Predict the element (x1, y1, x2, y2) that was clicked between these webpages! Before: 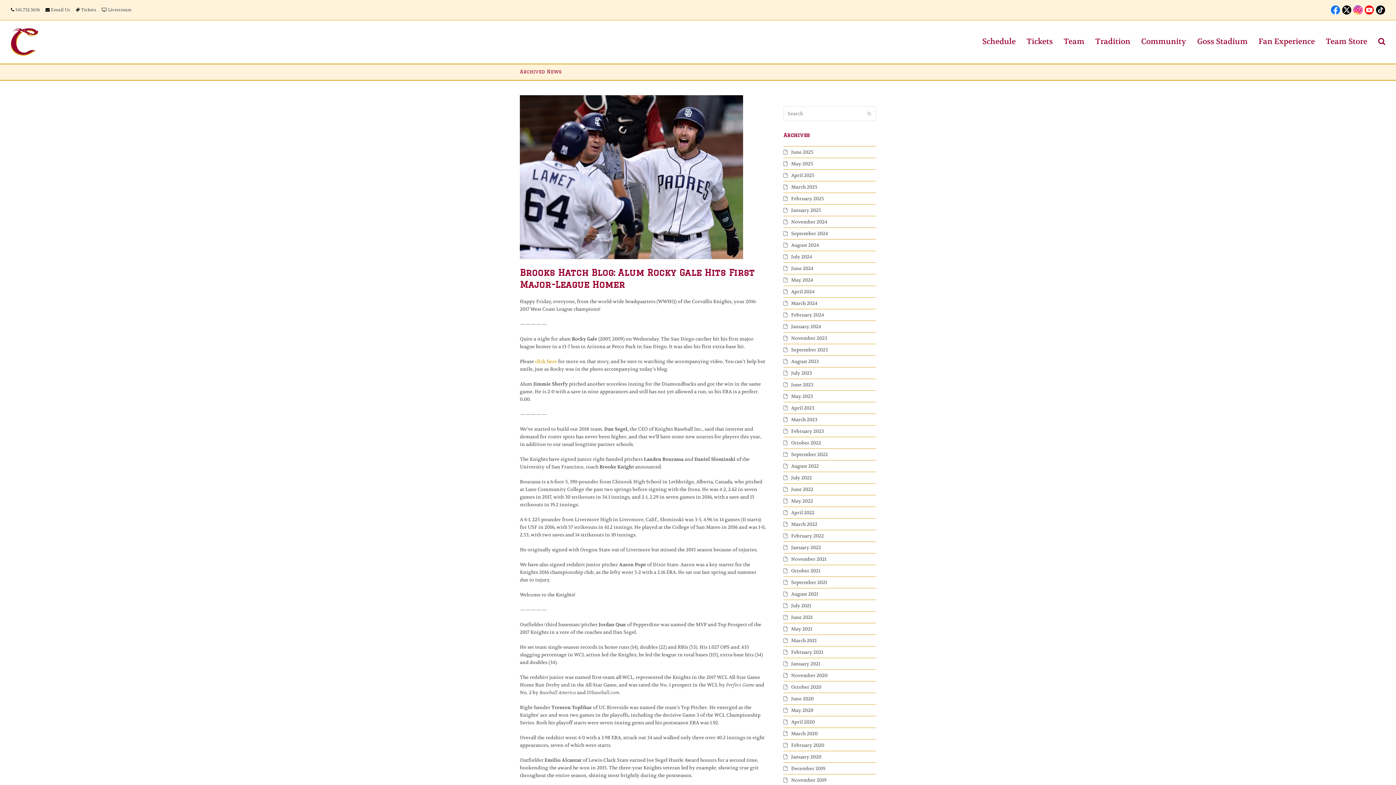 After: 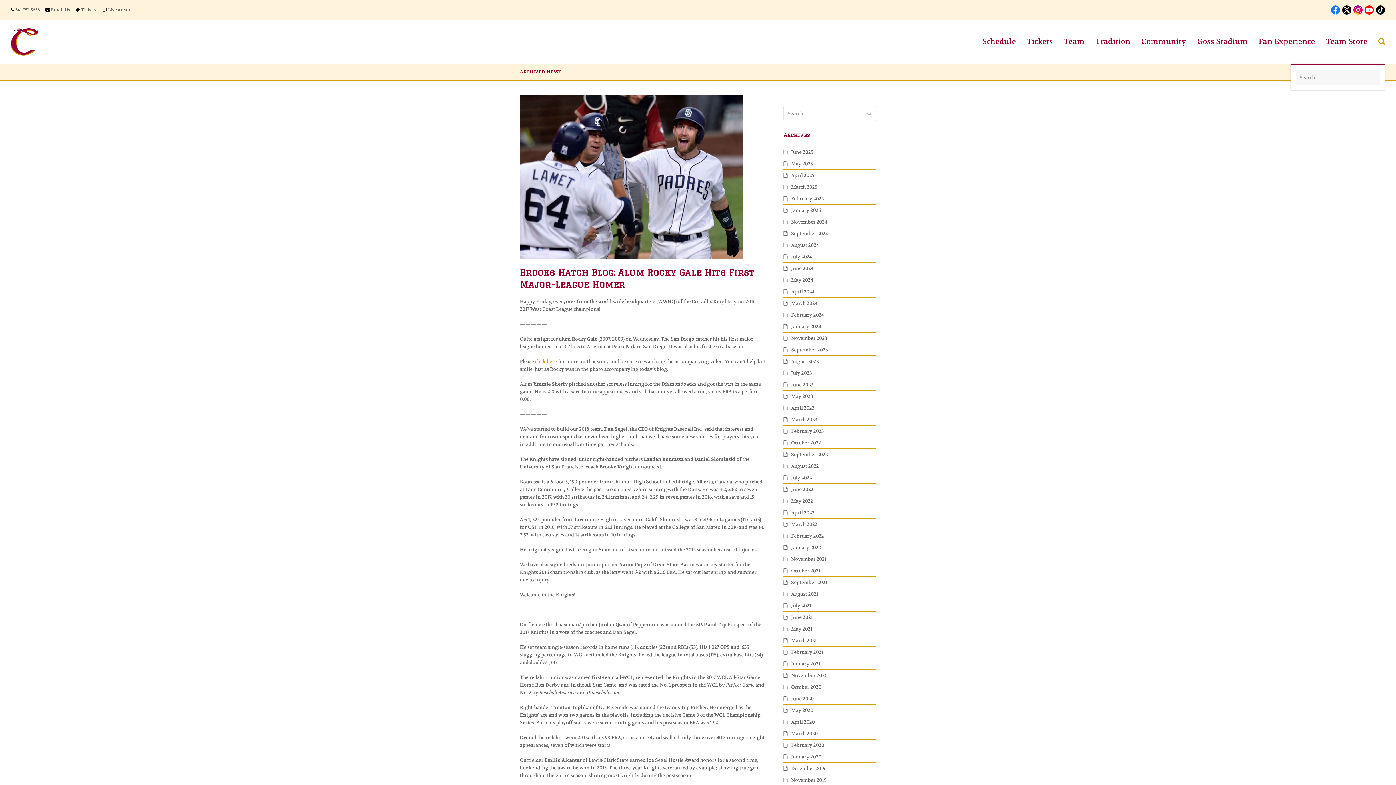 Action: bbox: (1373, 32, 1390, 51)